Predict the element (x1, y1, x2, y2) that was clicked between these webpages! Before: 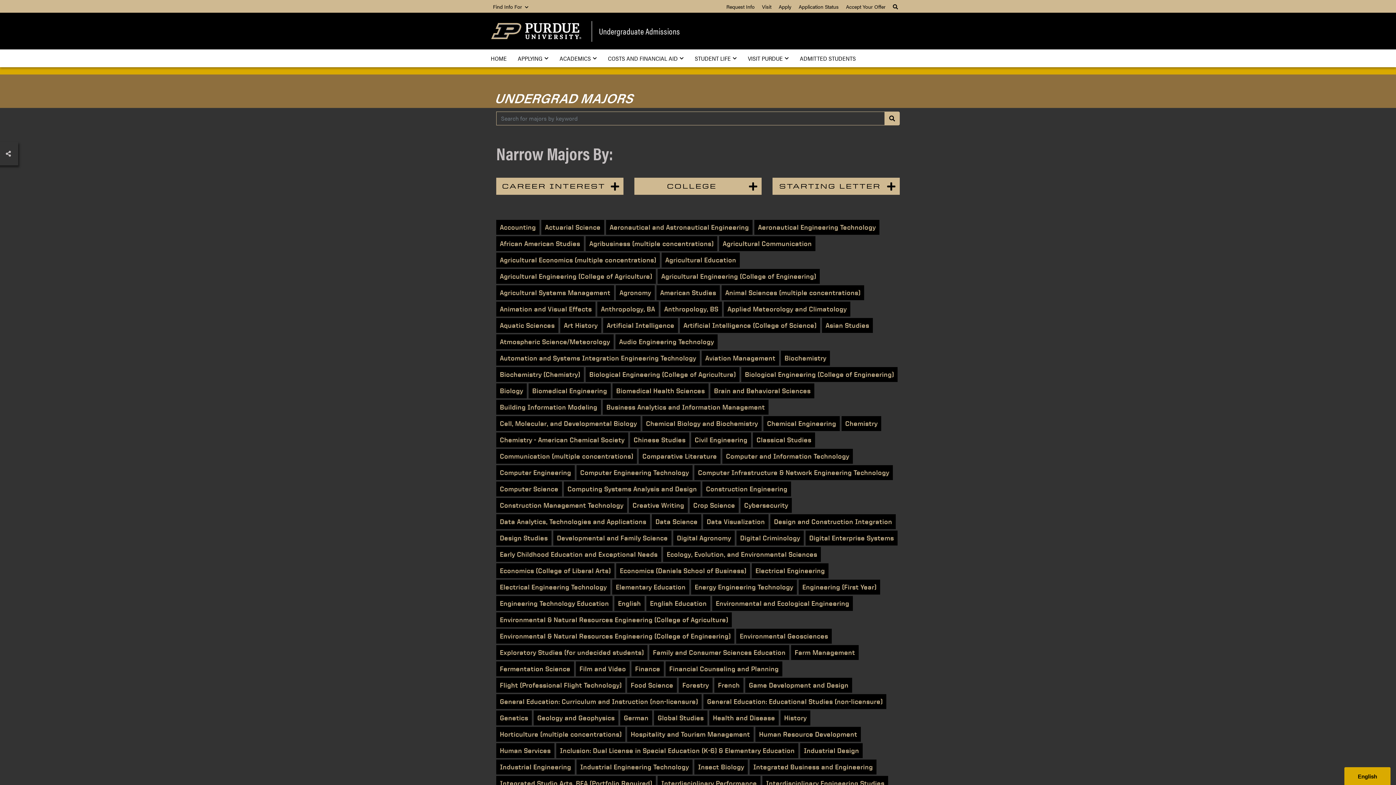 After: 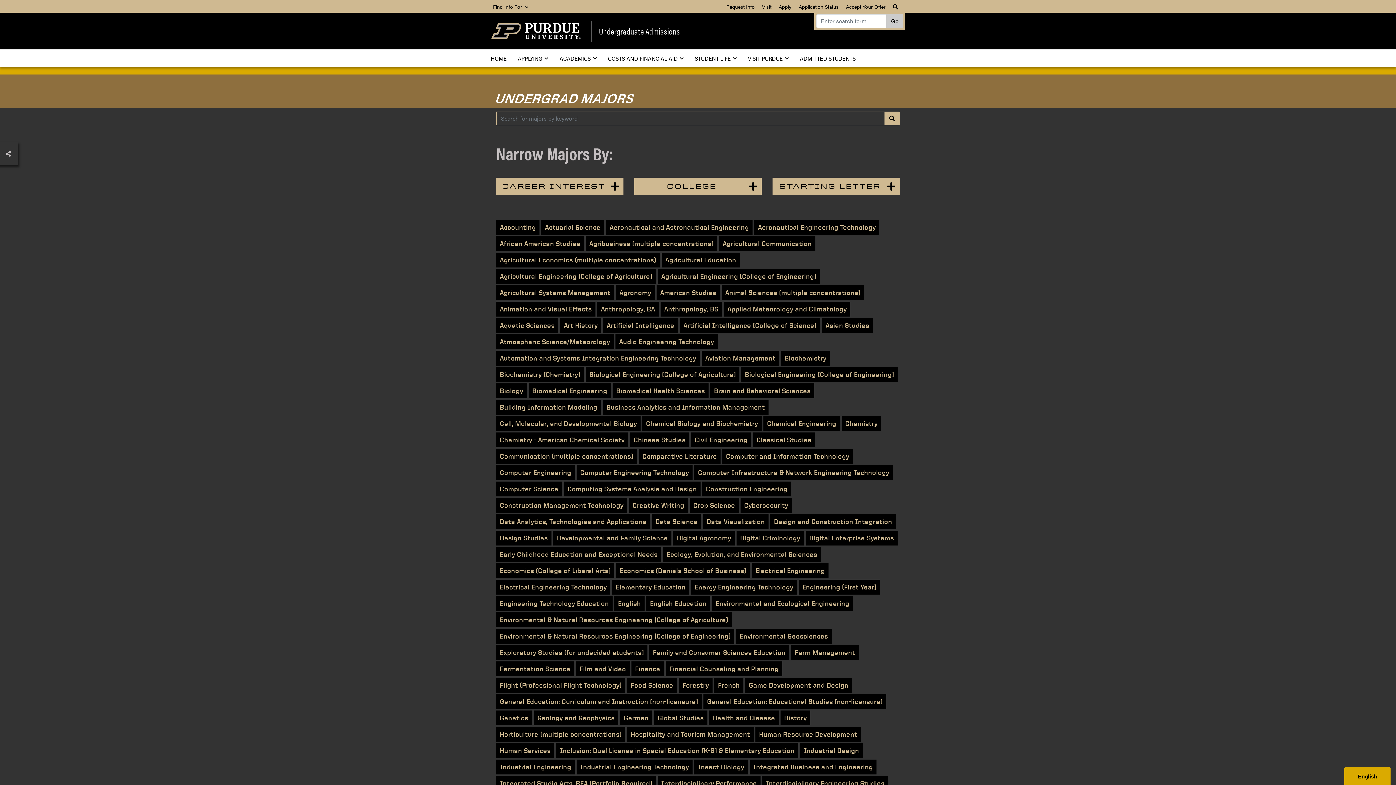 Action: bbox: (893, 2, 898, 10)